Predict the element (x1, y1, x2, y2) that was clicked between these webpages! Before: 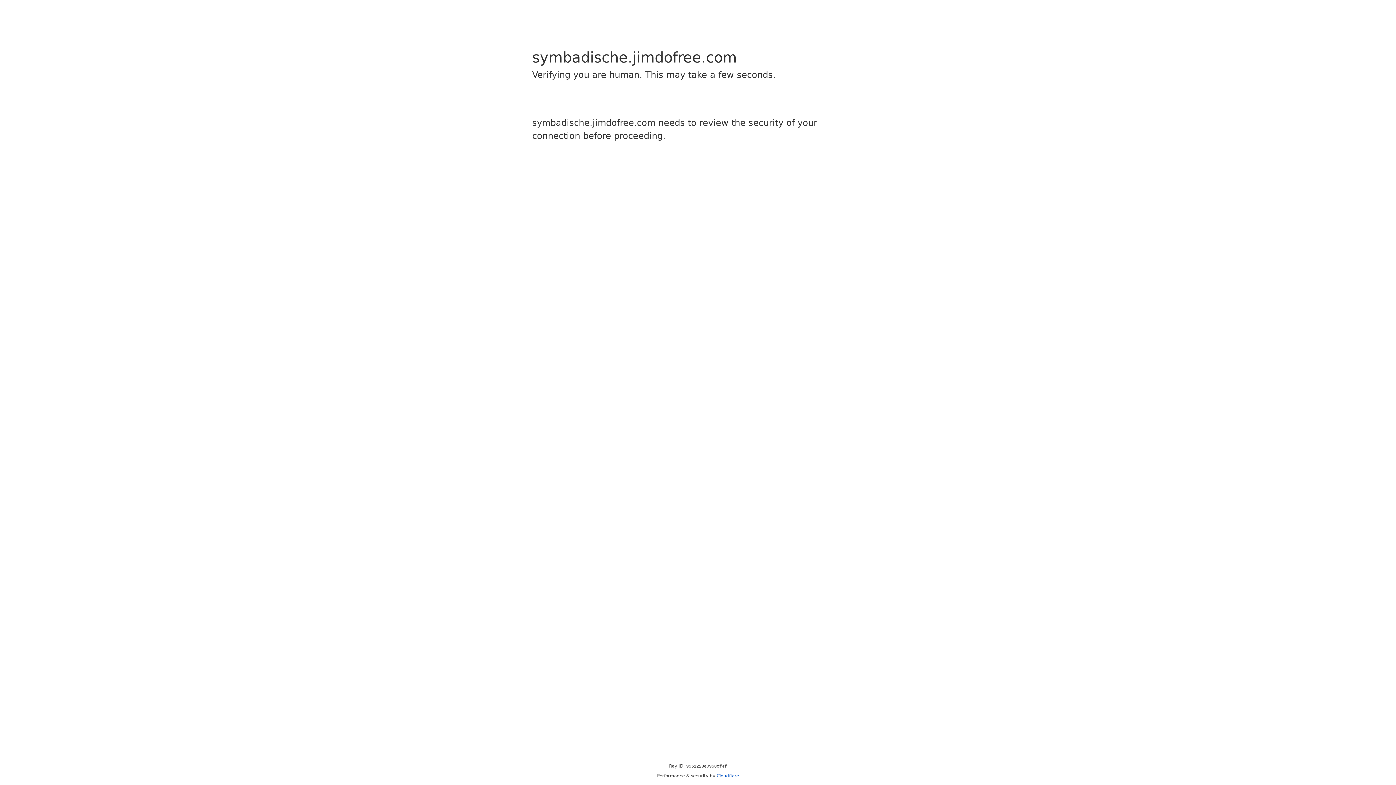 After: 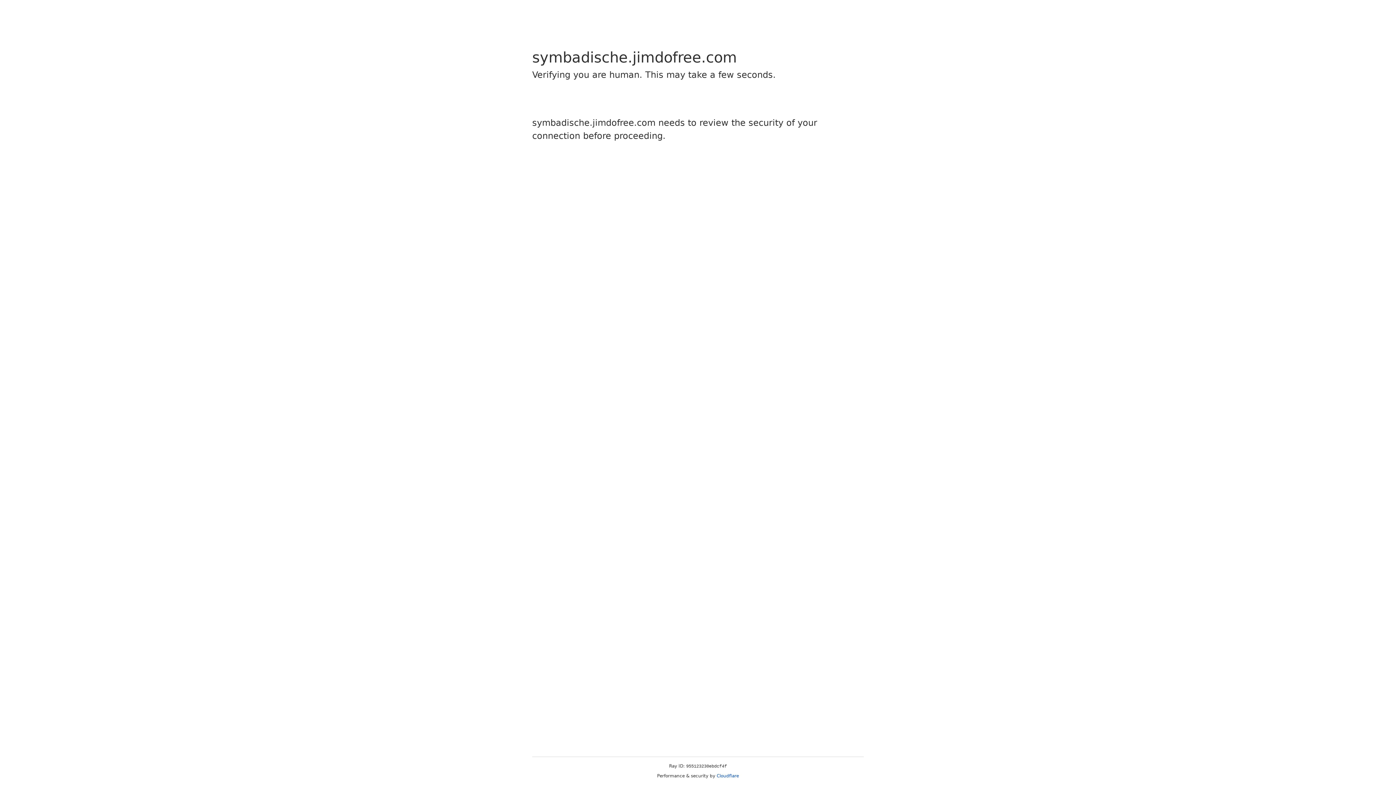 Action: bbox: (716, 773, 739, 778) label: Cloudflare